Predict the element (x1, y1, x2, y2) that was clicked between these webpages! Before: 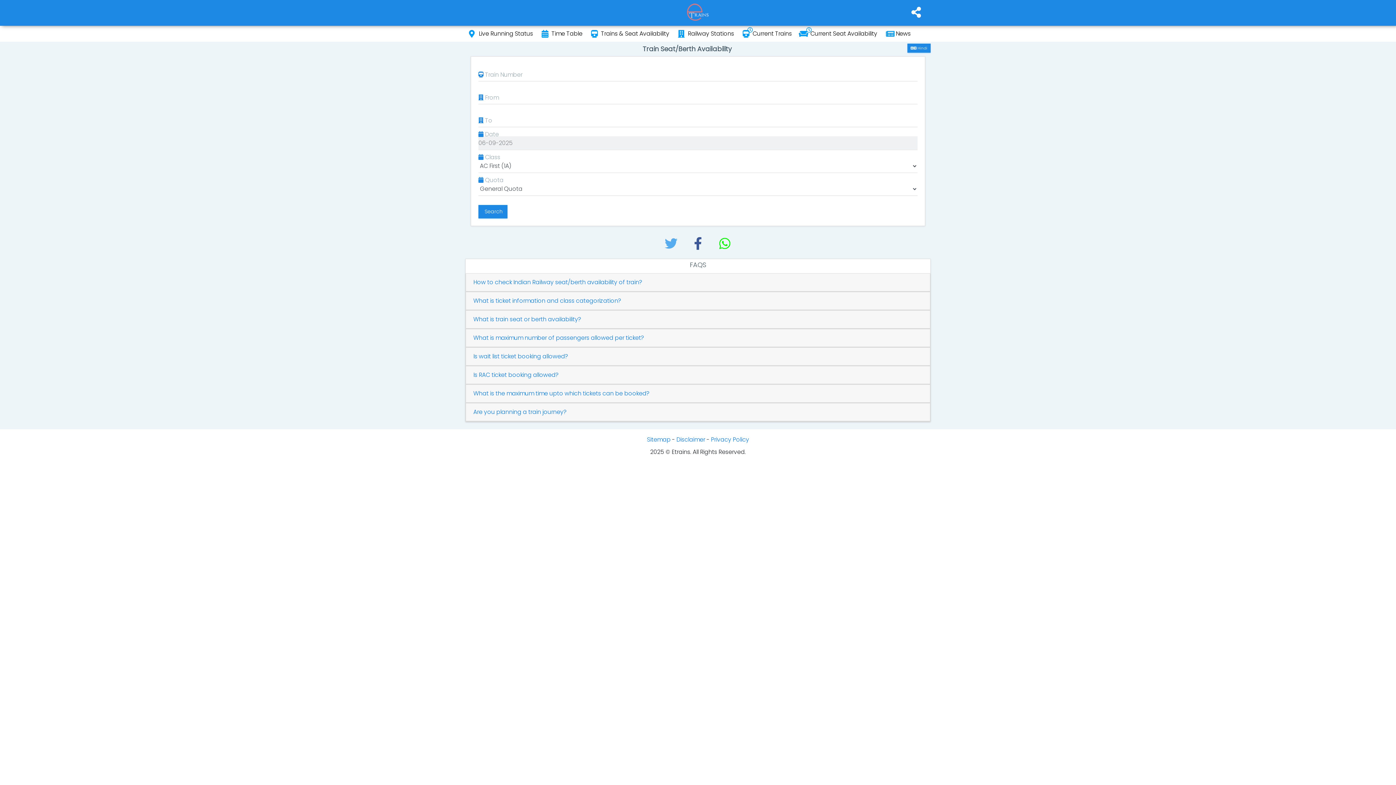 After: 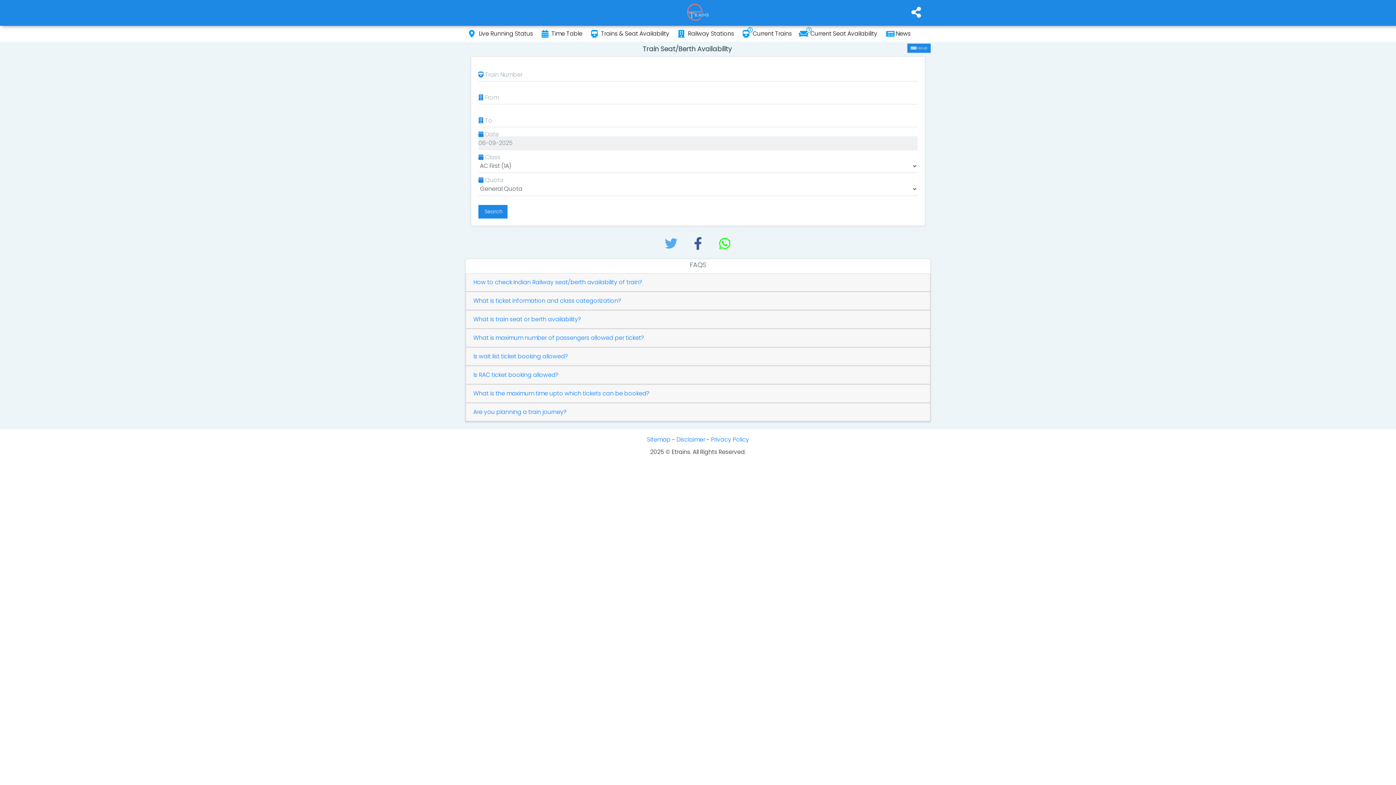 Action: bbox: (714, 242, 736, 250)